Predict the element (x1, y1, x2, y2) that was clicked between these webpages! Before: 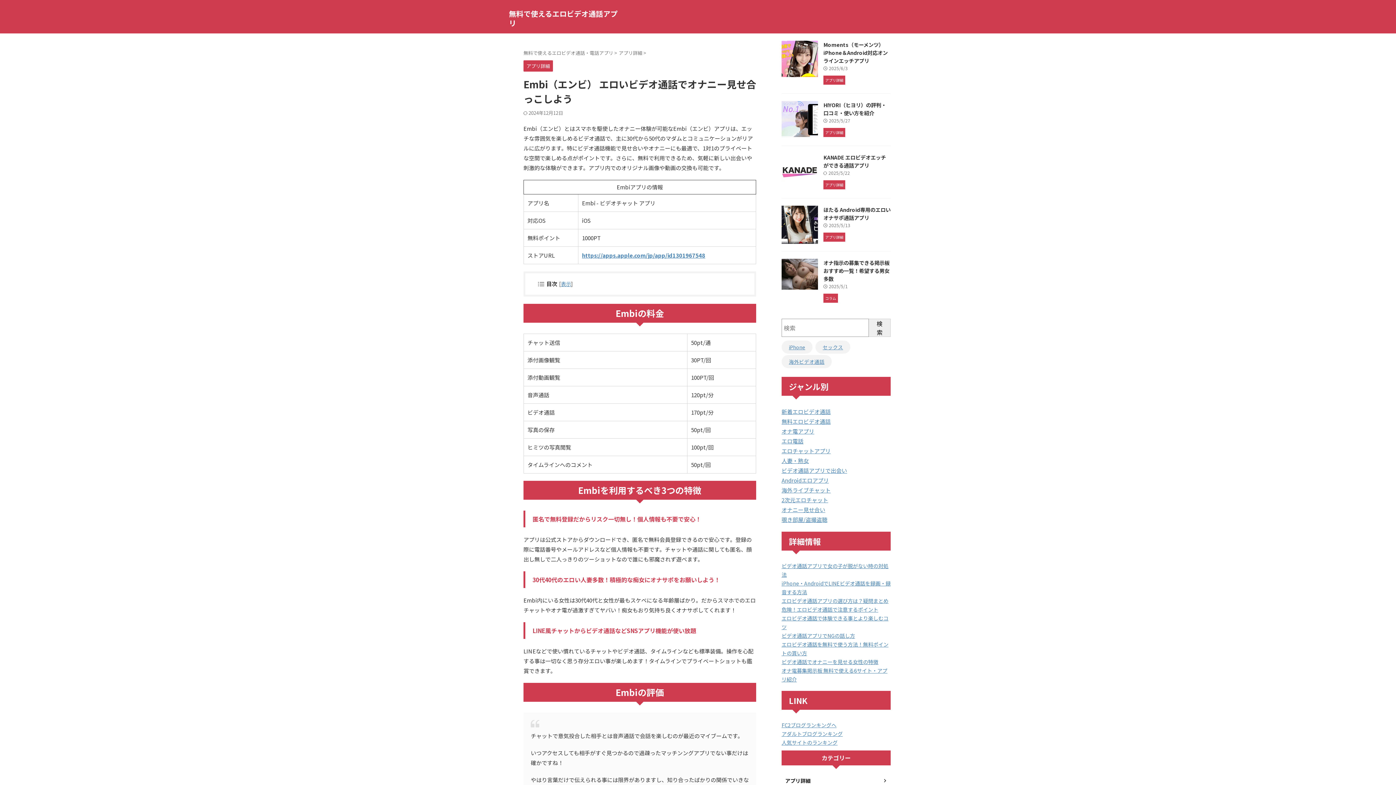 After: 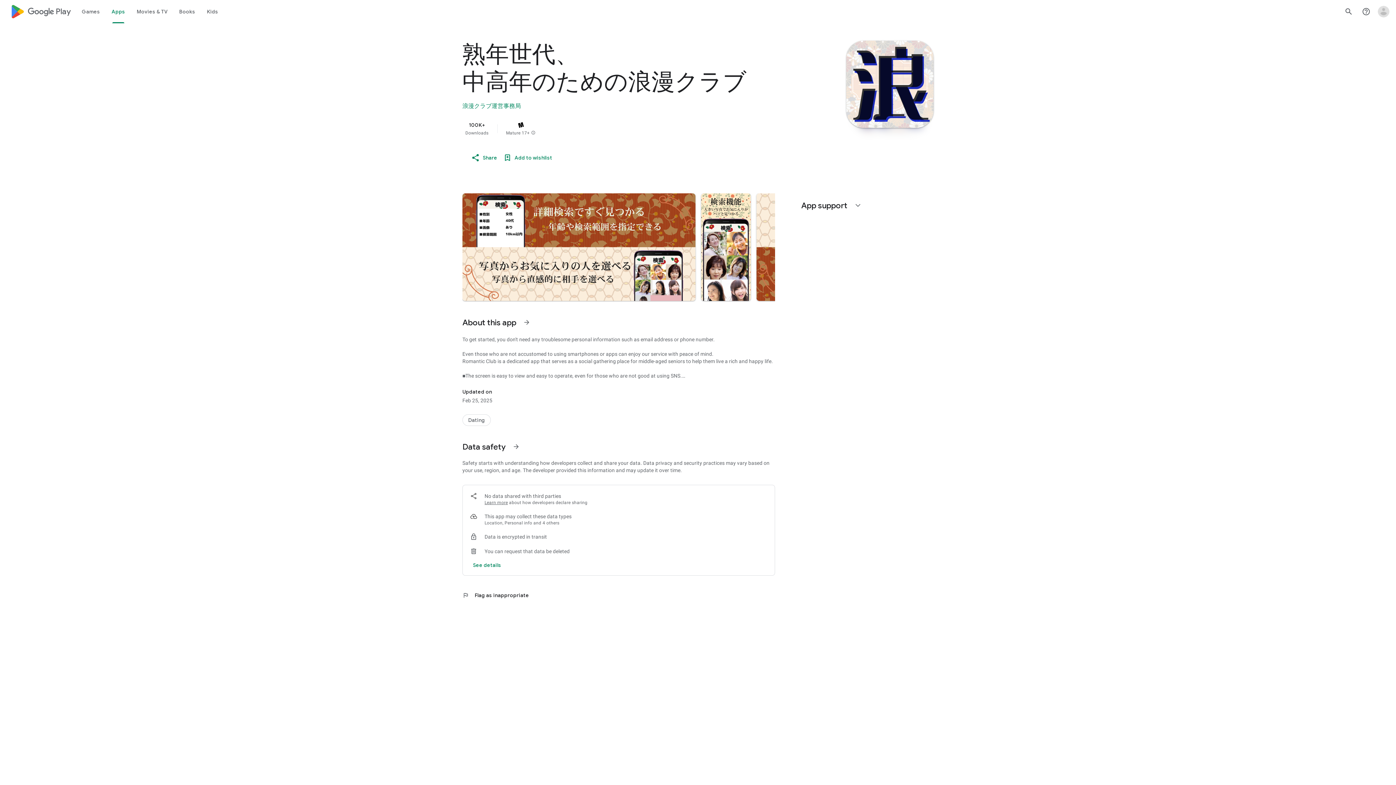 Action: label: https://apps.apple.com/jp/app/id1301967548 bbox: (582, 251, 705, 259)